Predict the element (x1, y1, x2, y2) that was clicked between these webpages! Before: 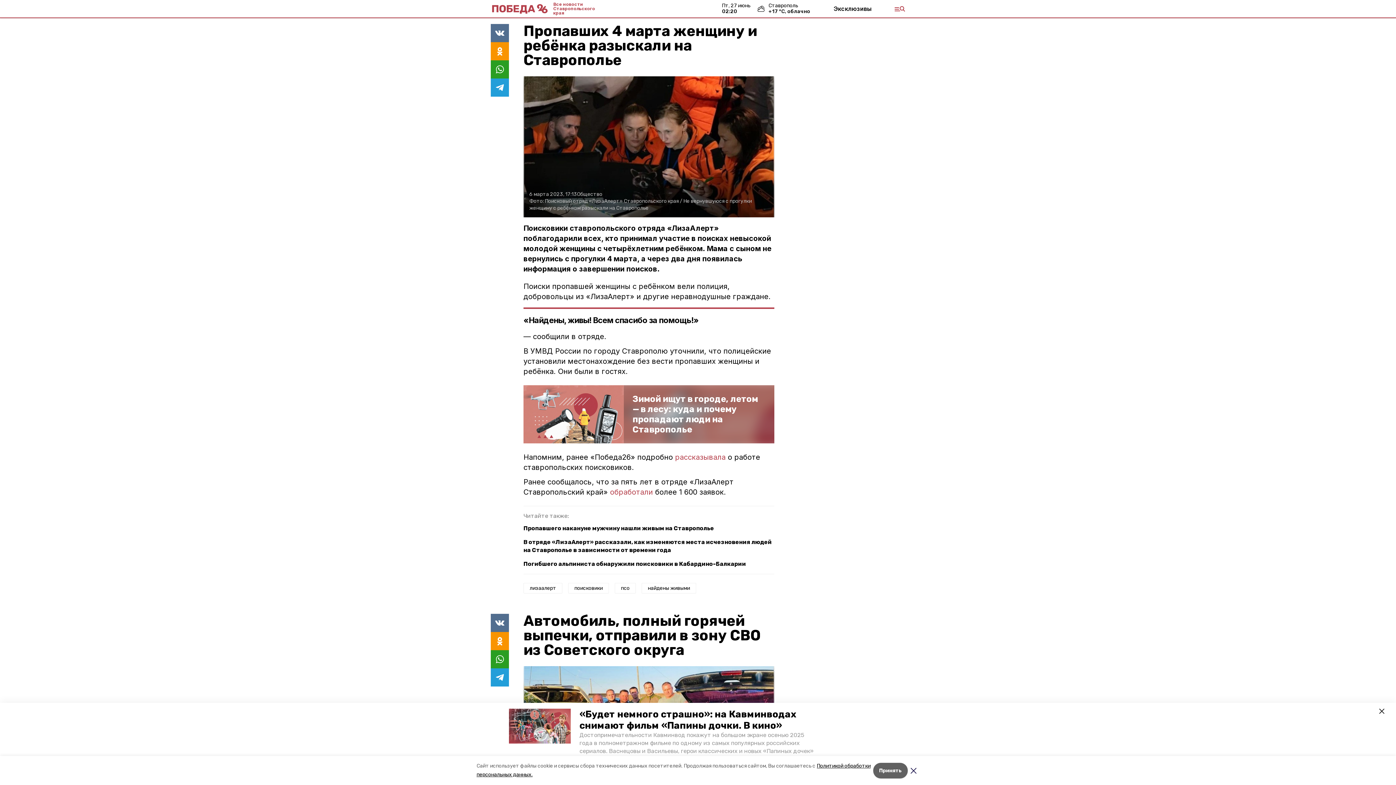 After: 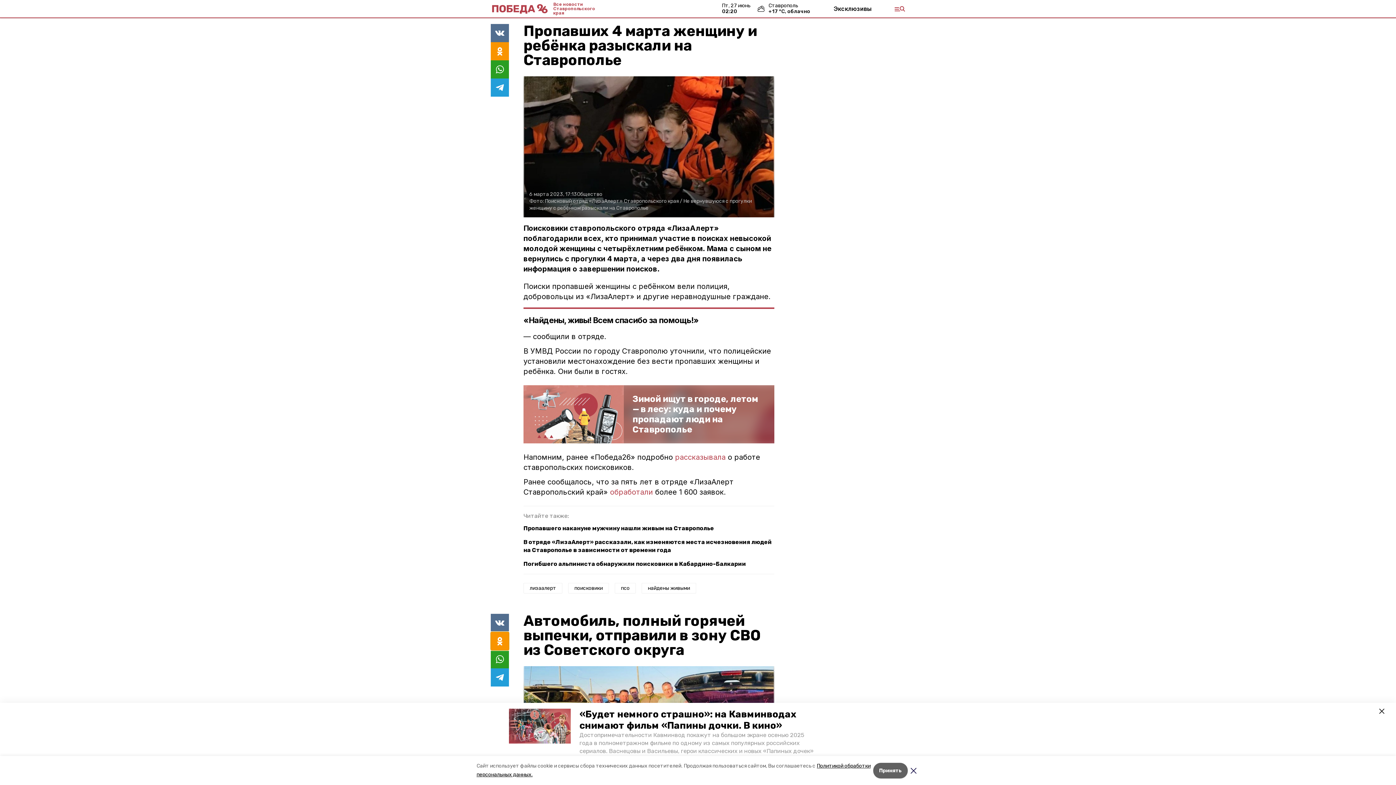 Action: bbox: (490, 632, 509, 650)